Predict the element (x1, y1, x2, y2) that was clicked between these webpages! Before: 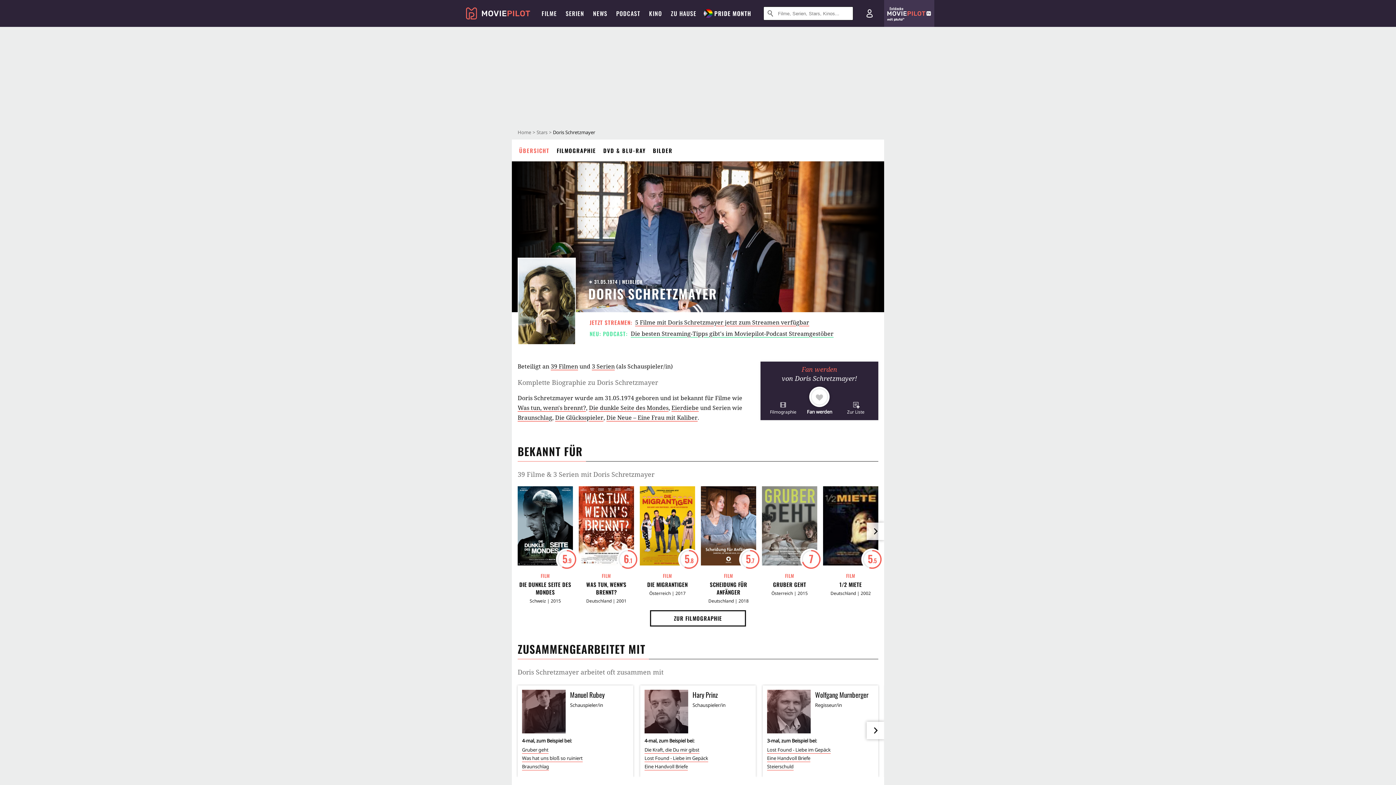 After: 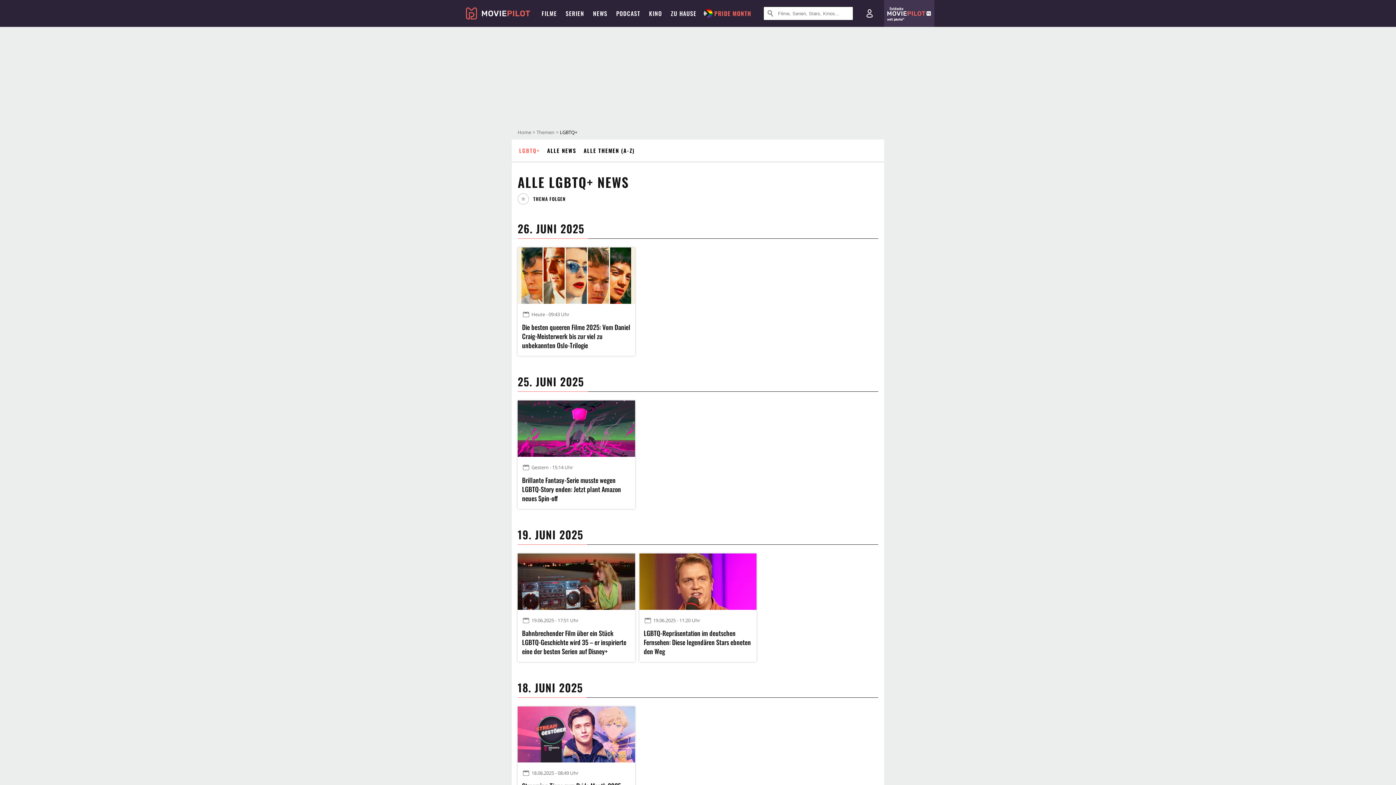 Action: label: PRIDE MONTH bbox: (812, -2, 866, 29)